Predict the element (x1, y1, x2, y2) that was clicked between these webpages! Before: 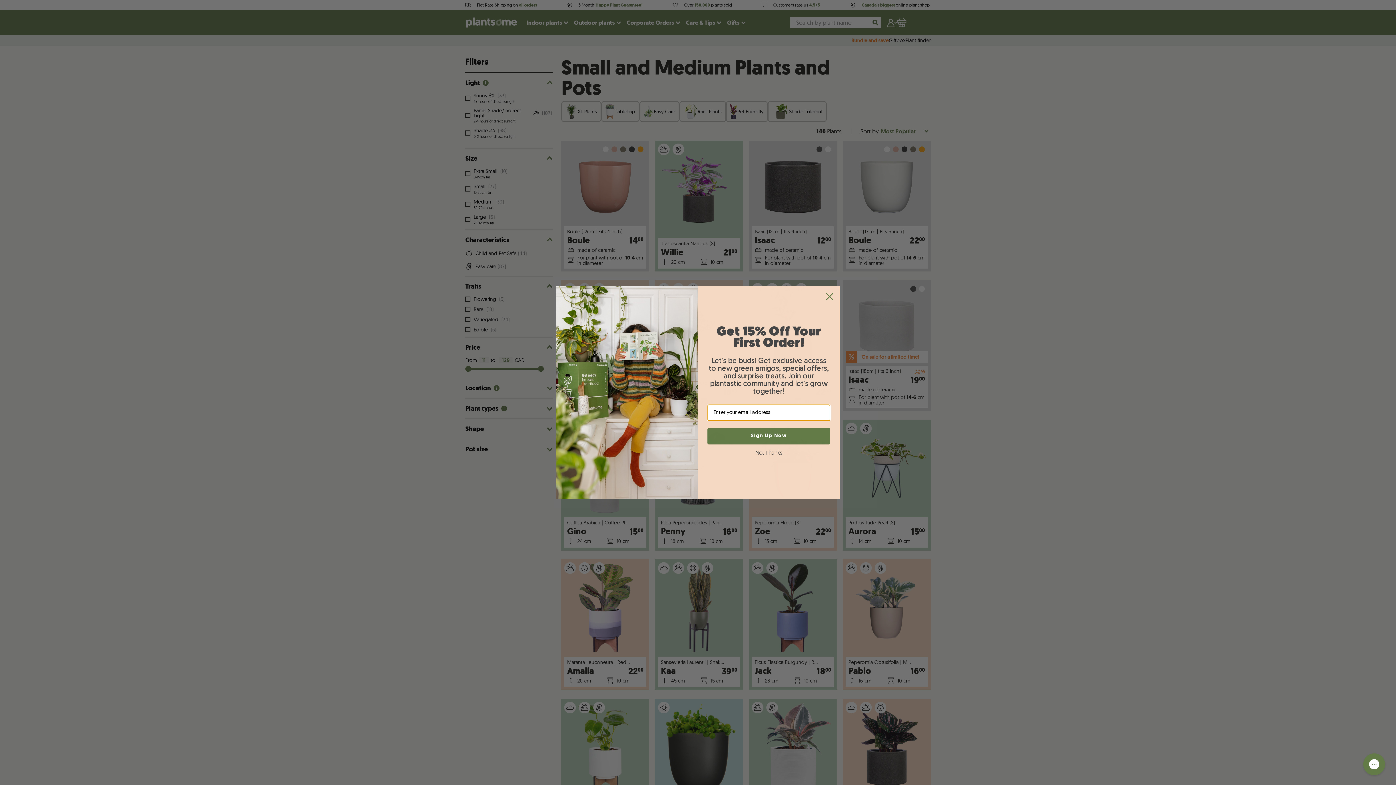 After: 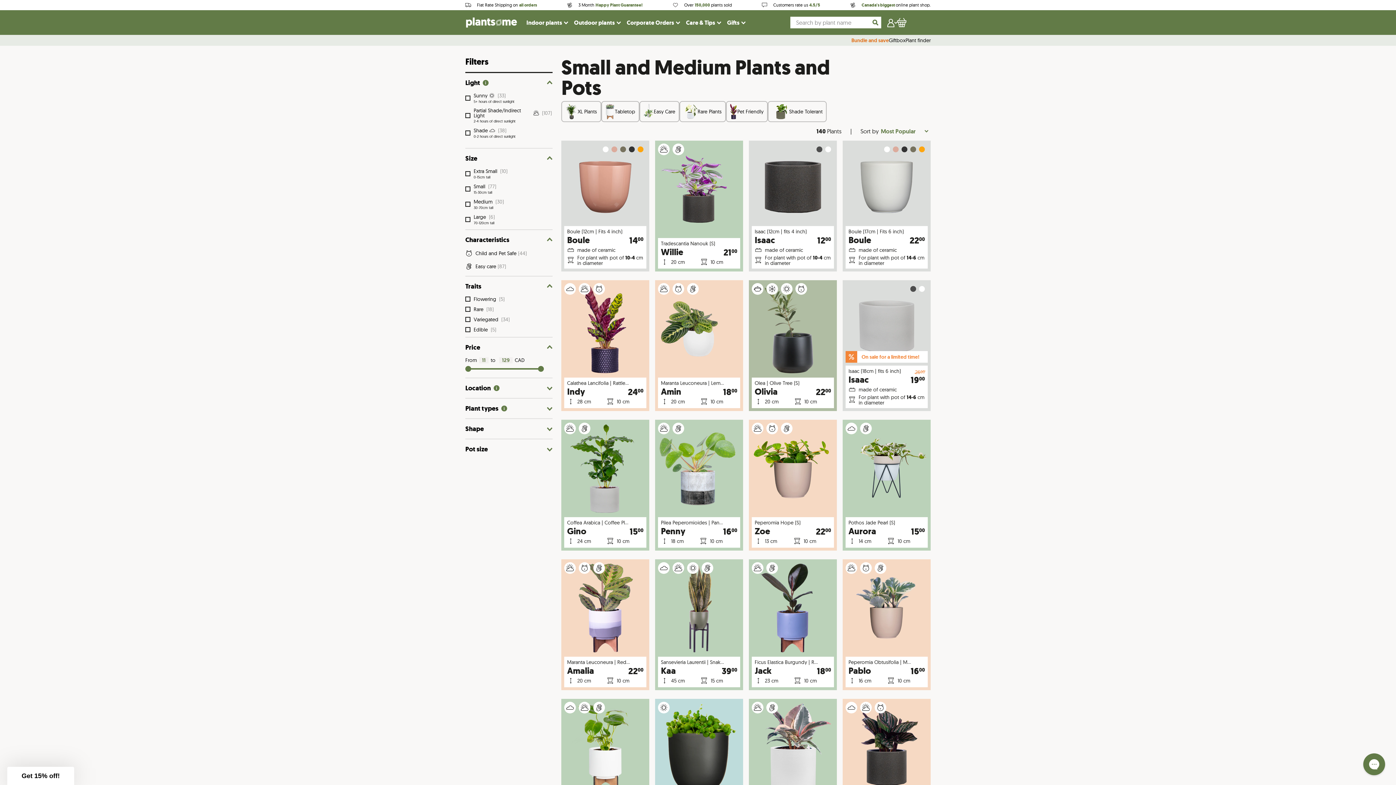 Action: label: No, Thanks bbox: (707, 445, 830, 461)